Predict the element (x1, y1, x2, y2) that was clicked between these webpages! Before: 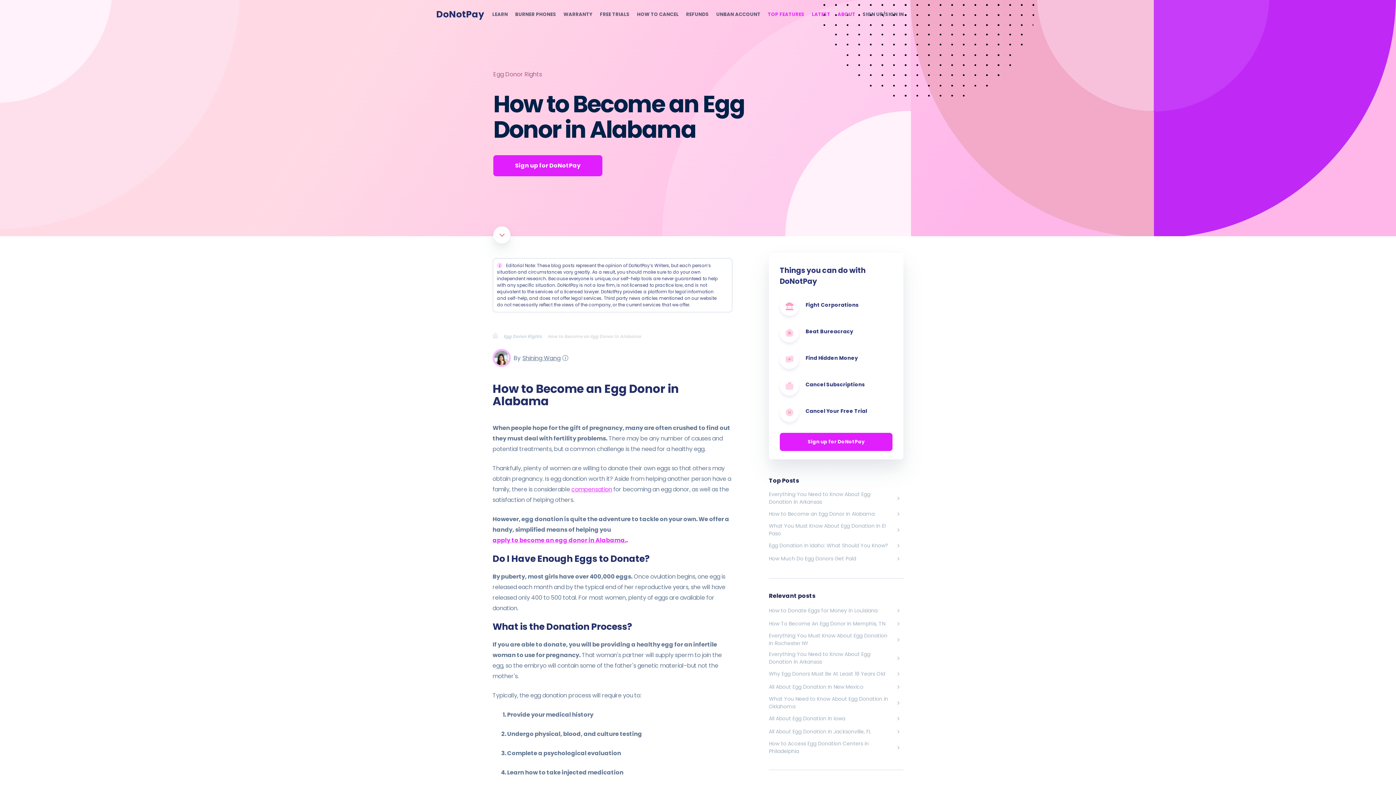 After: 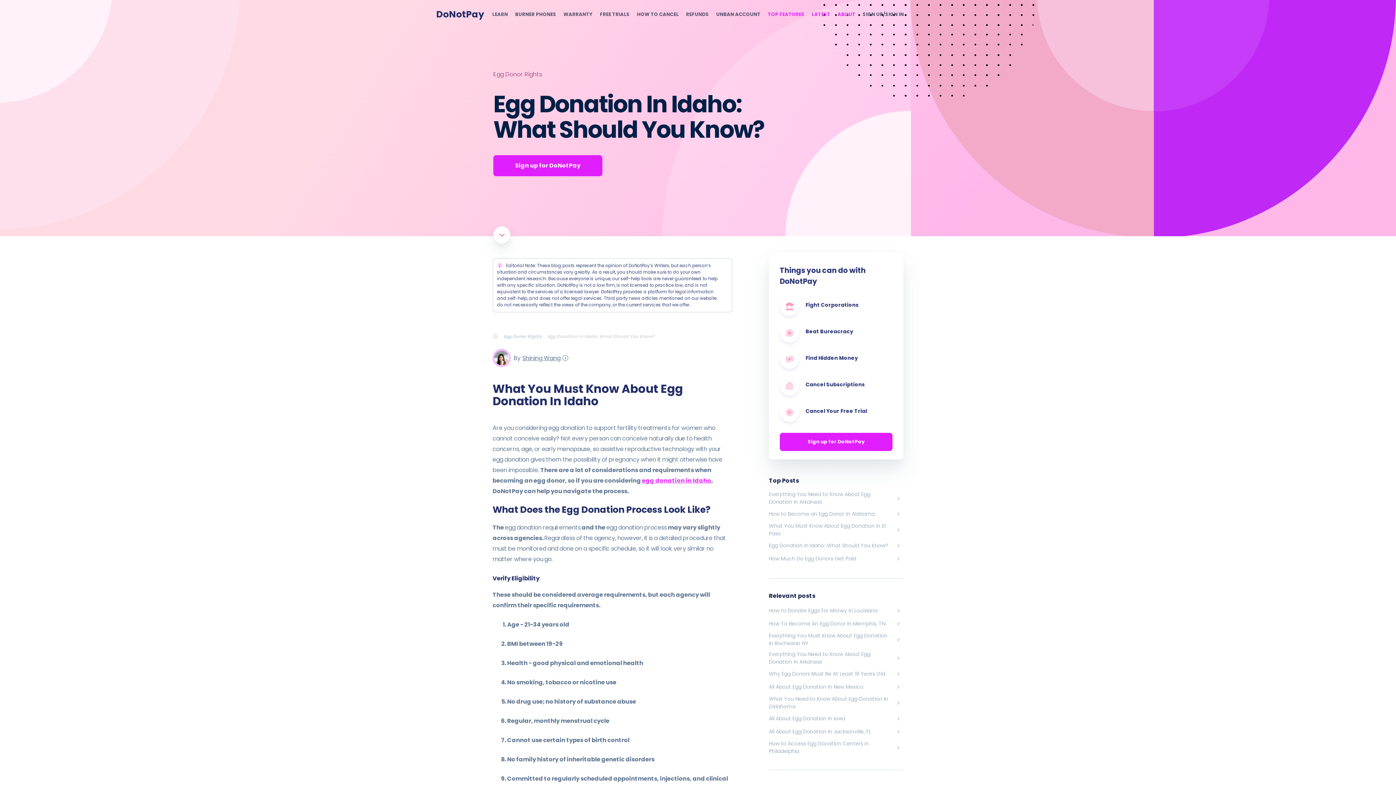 Action: bbox: (769, 541, 903, 550) label: Egg Donation In Idaho: What Should You Know?